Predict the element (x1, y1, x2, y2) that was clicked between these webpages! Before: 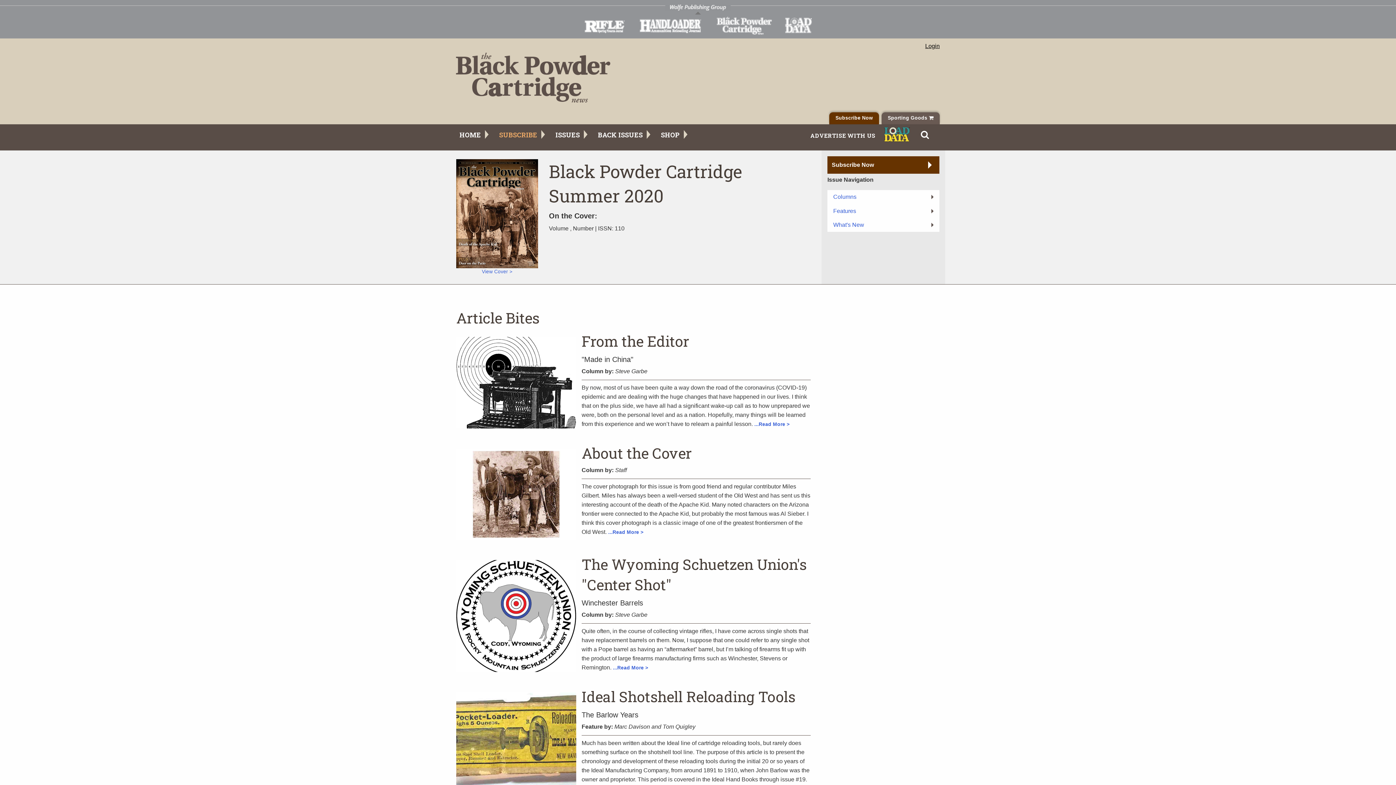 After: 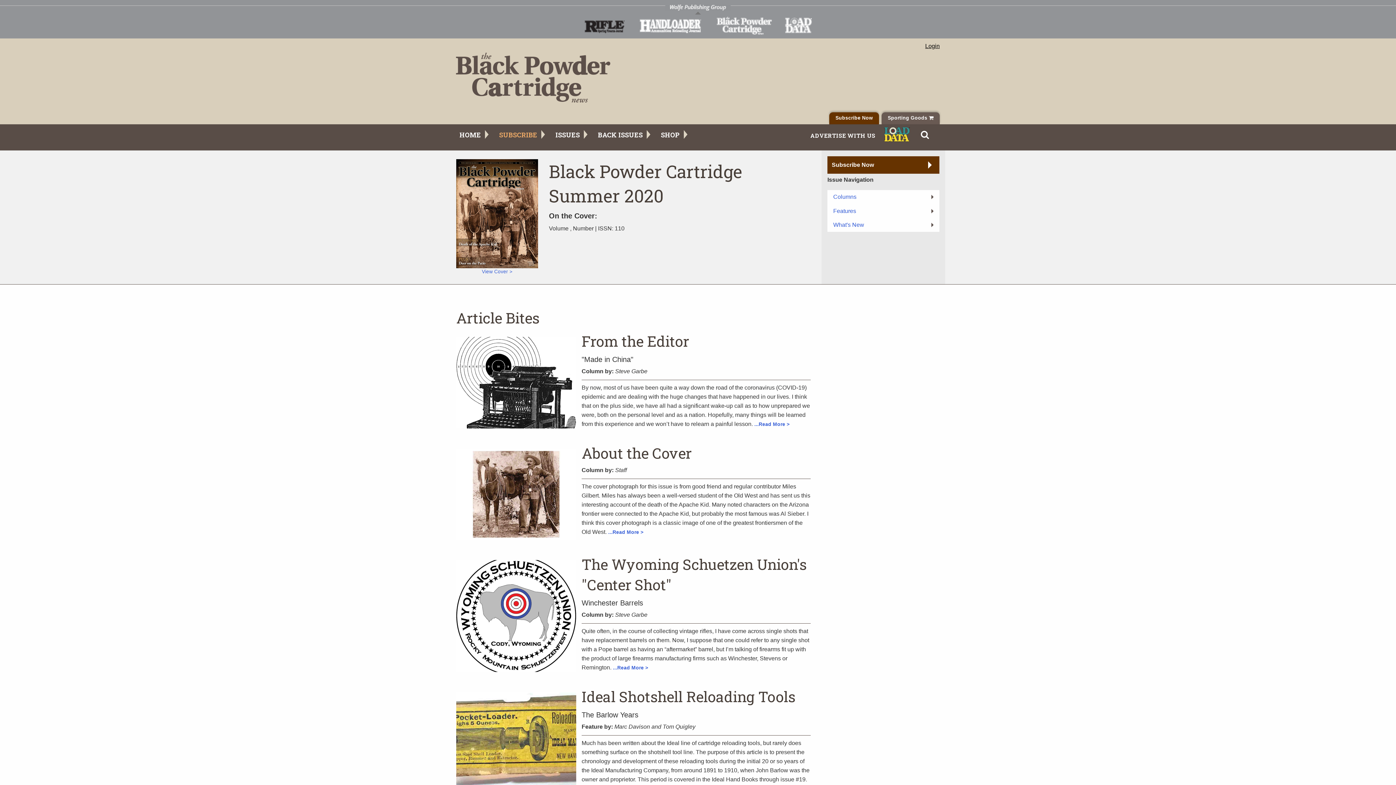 Action: bbox: (581, 14, 627, 36)